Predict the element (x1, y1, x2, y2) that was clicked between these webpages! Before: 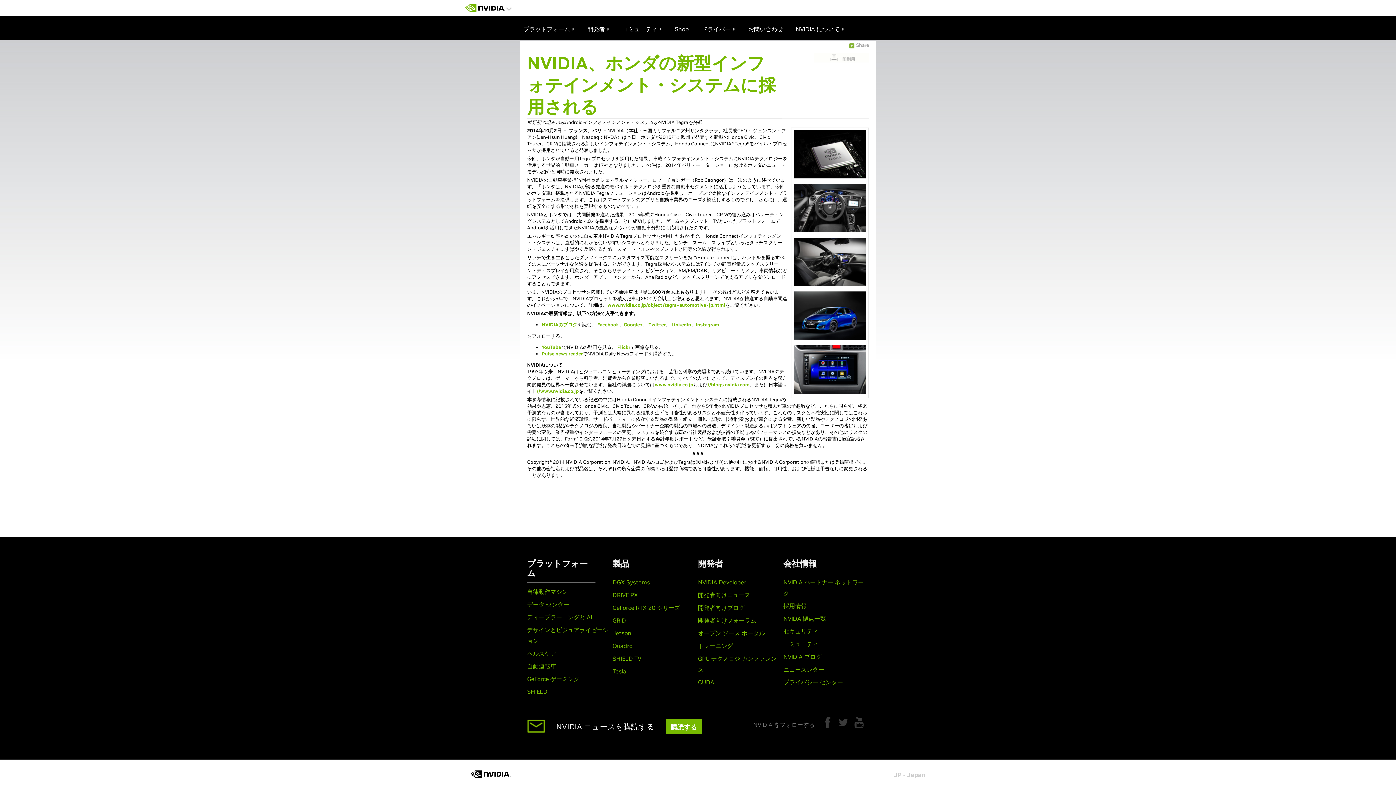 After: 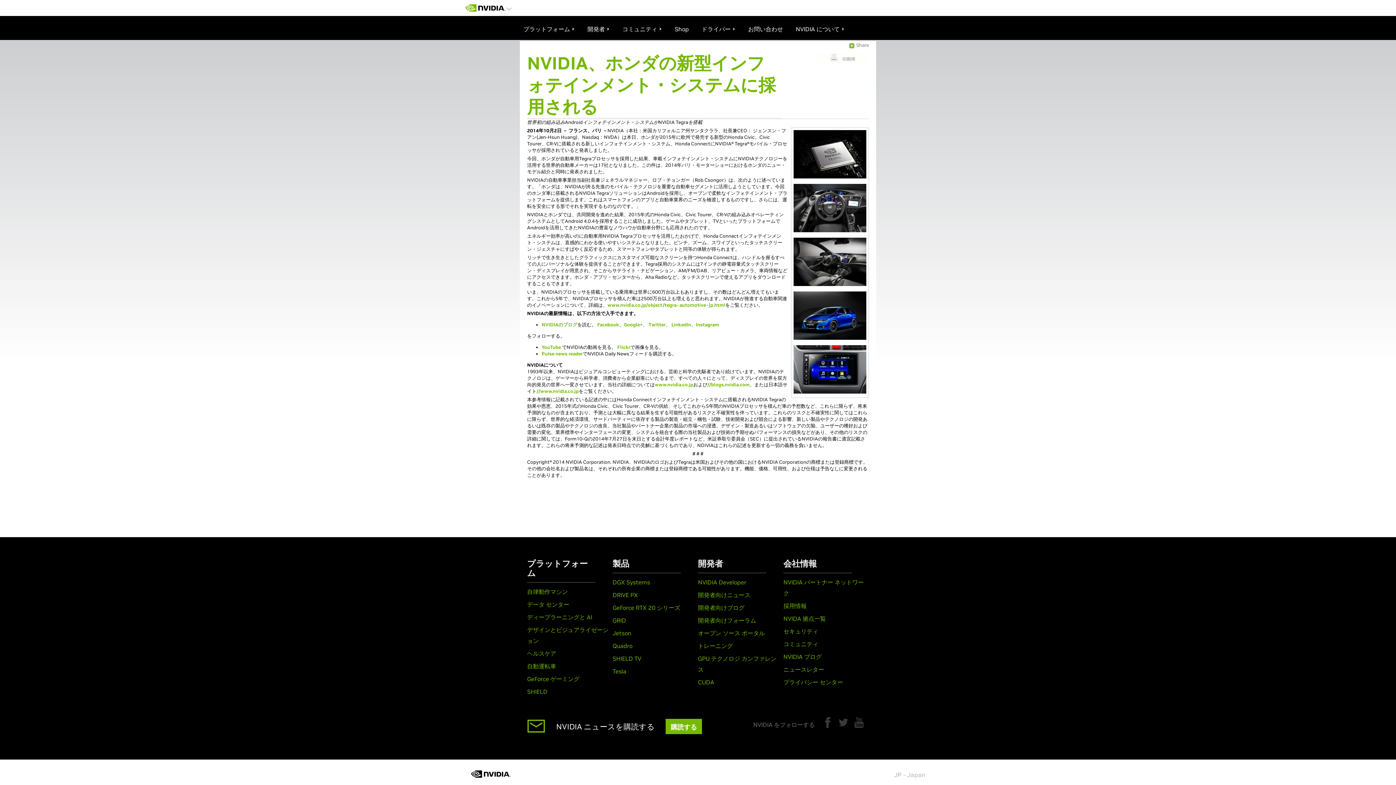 Action: bbox: (793, 335, 866, 341)